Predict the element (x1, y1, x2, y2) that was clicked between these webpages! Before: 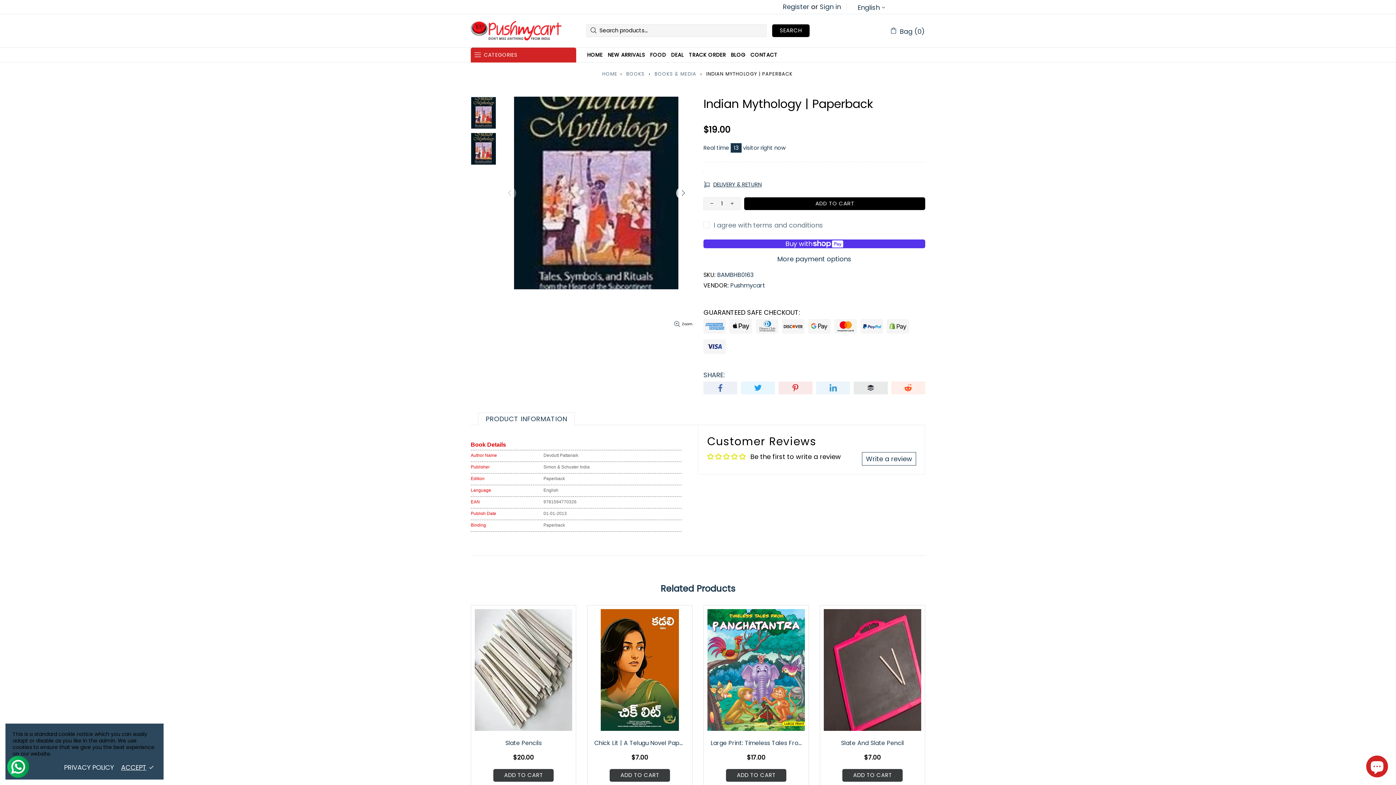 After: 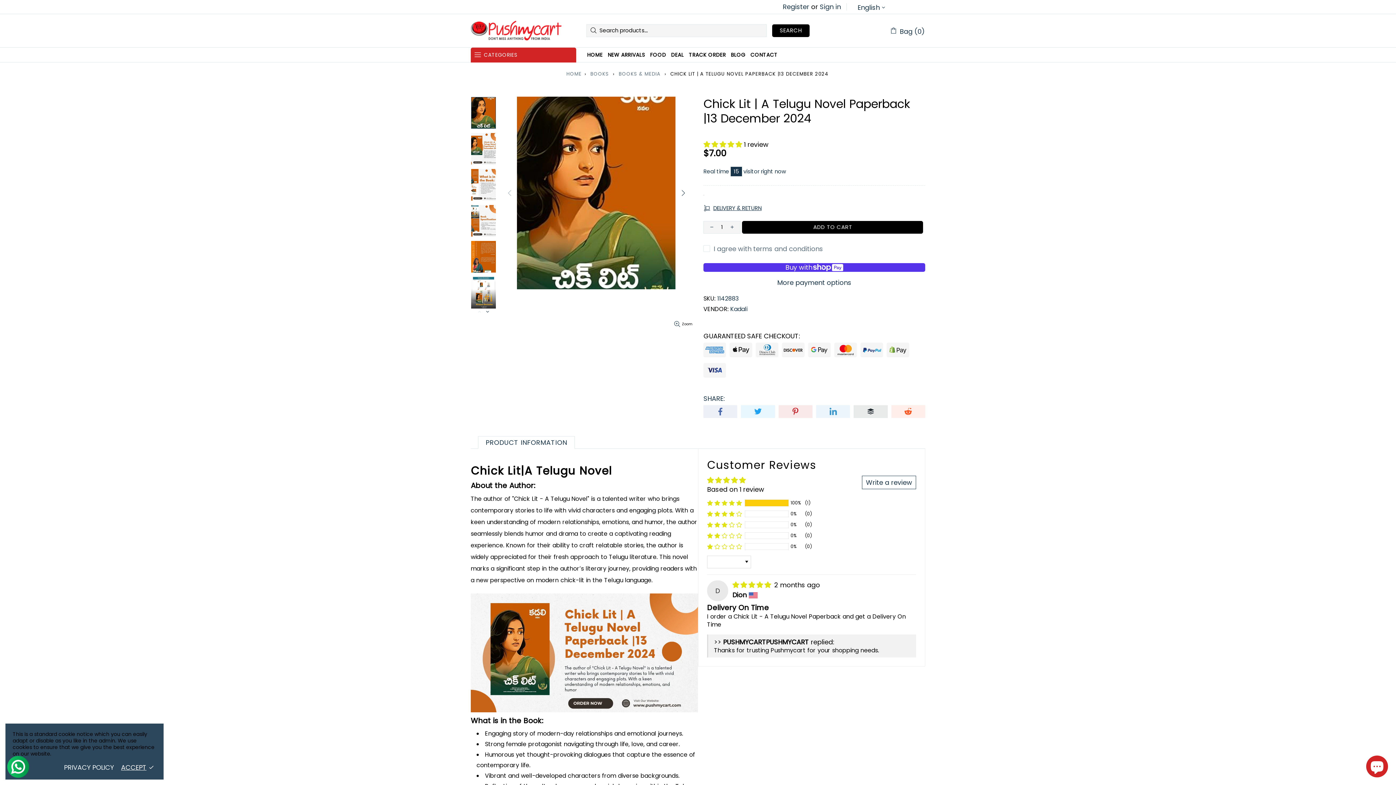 Action: label: Chick Lit | A Telugu Novel Paperback |13 December 2024 bbox: (593, 738, 686, 748)